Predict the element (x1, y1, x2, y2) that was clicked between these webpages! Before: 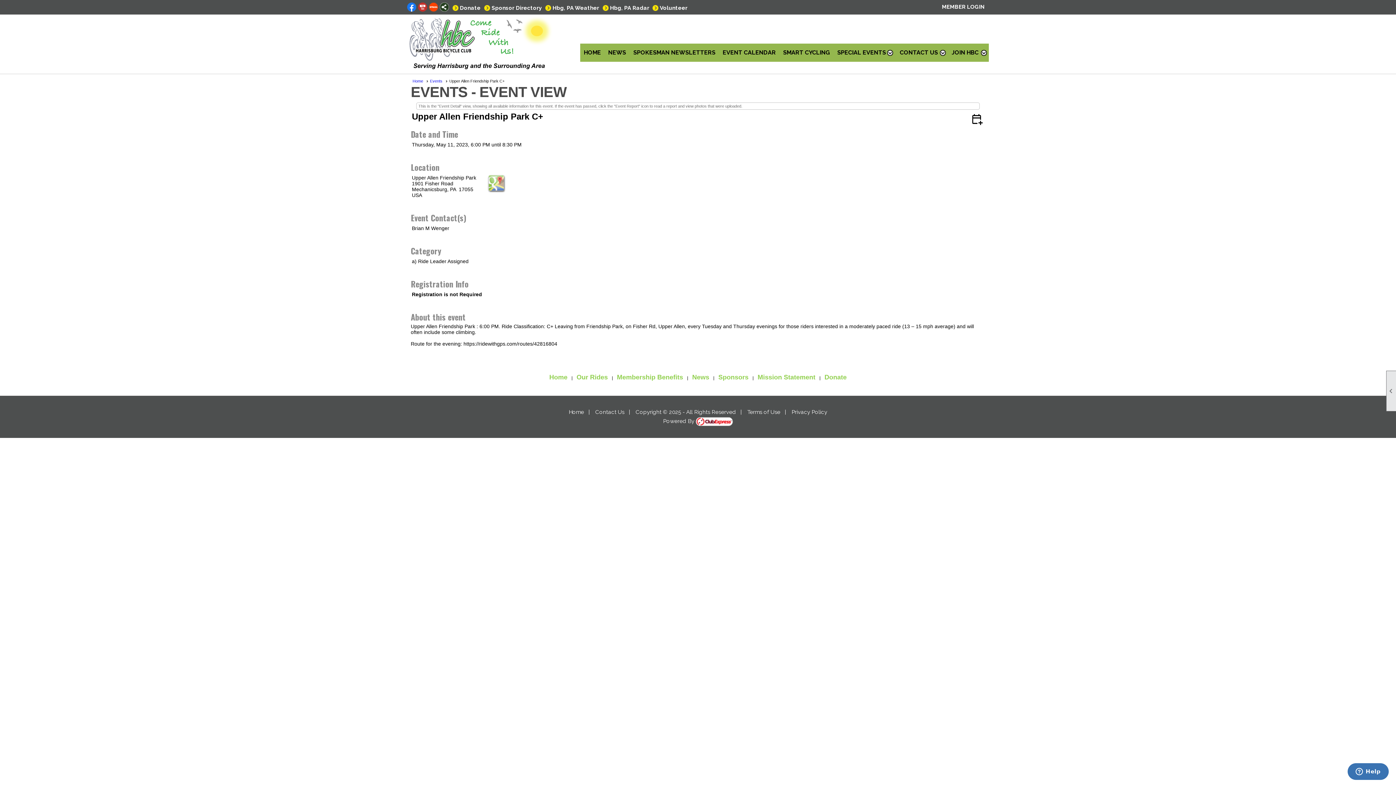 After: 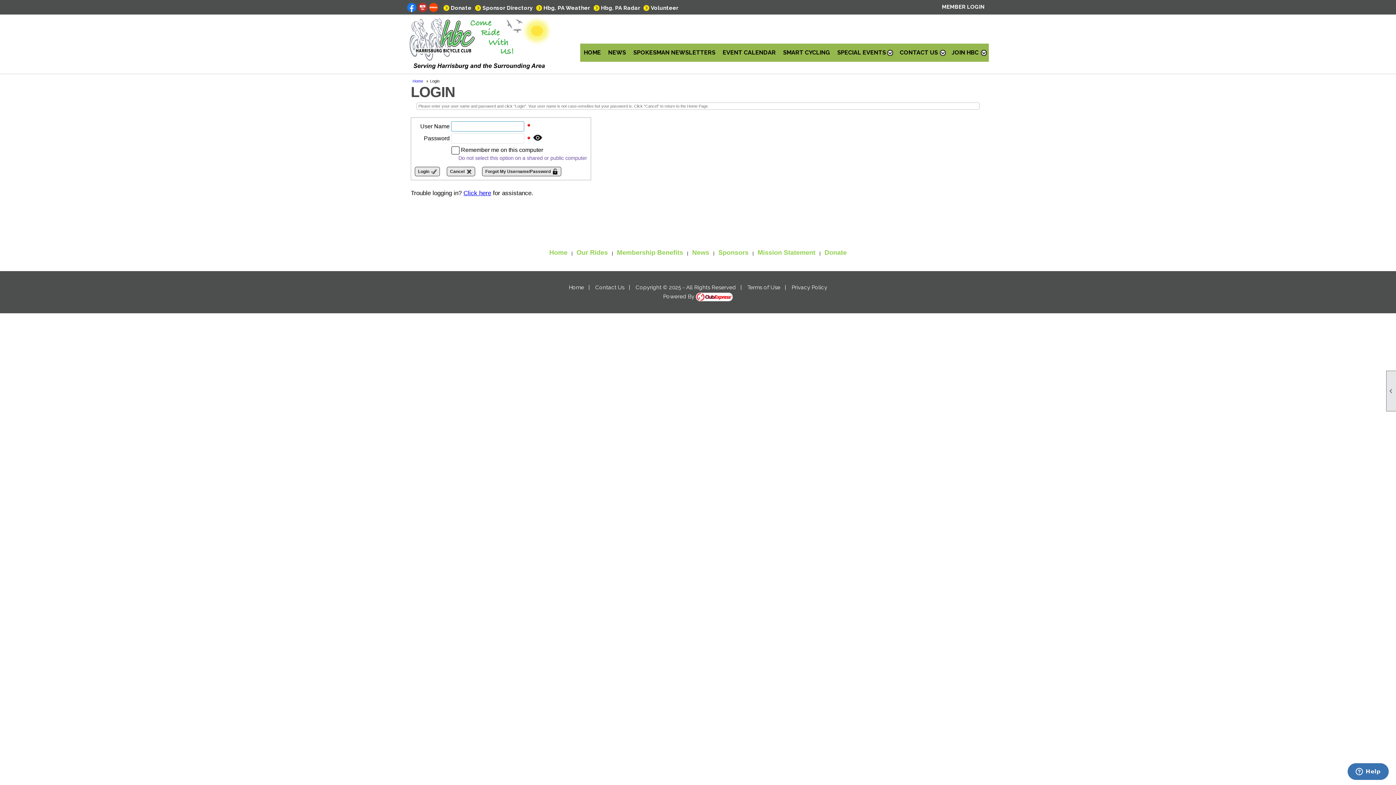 Action: label: MEMBER LOGIN bbox: (940, 2, 986, 11)